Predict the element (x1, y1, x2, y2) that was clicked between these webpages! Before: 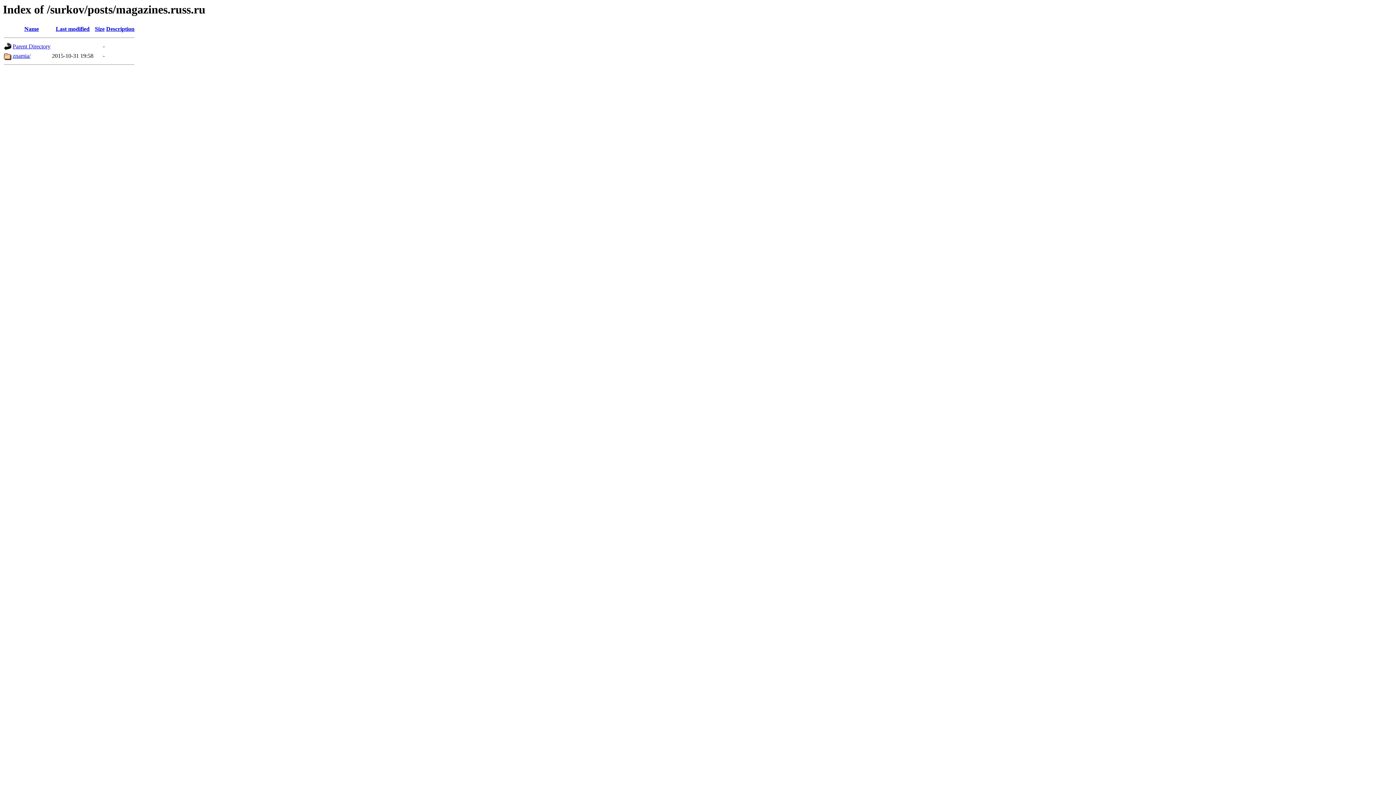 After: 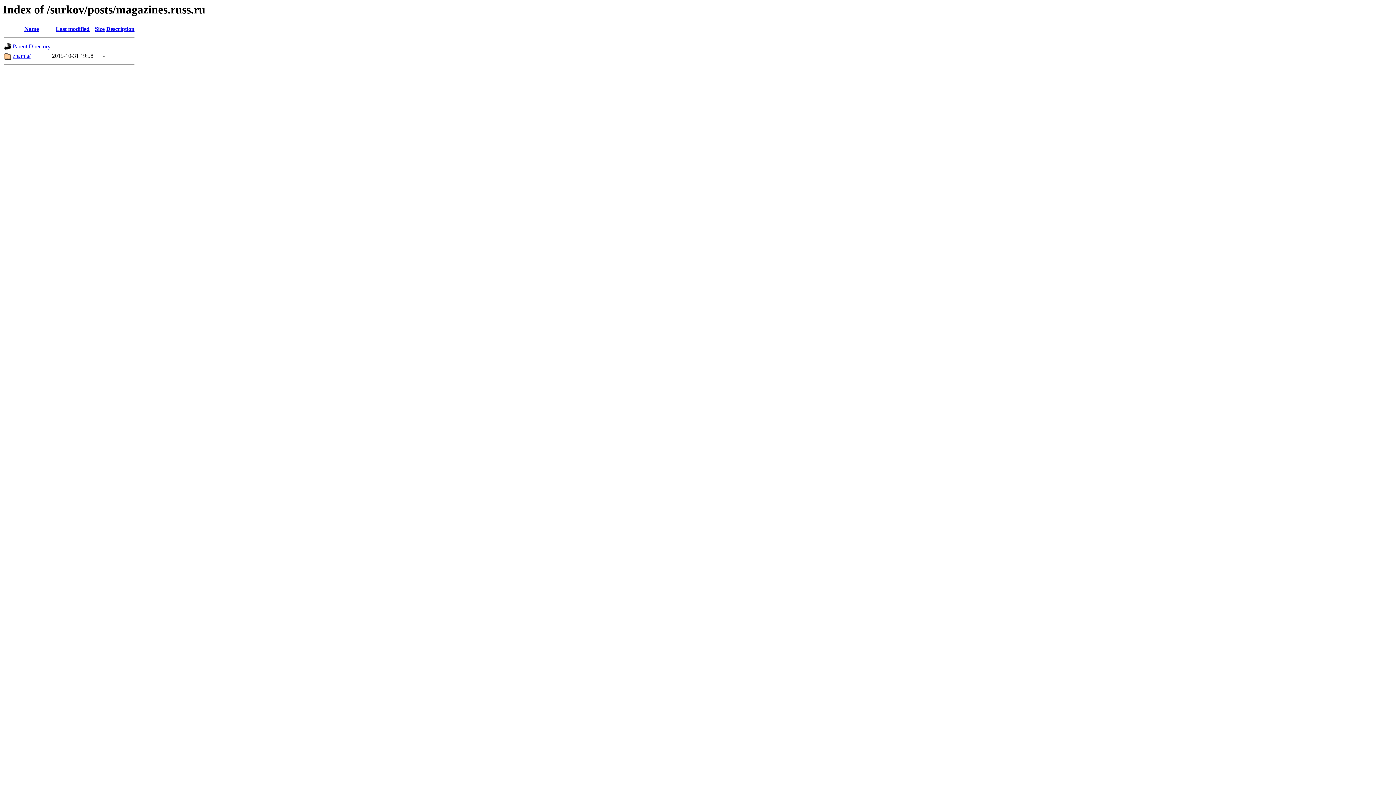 Action: label: Last modified bbox: (55, 25, 89, 32)